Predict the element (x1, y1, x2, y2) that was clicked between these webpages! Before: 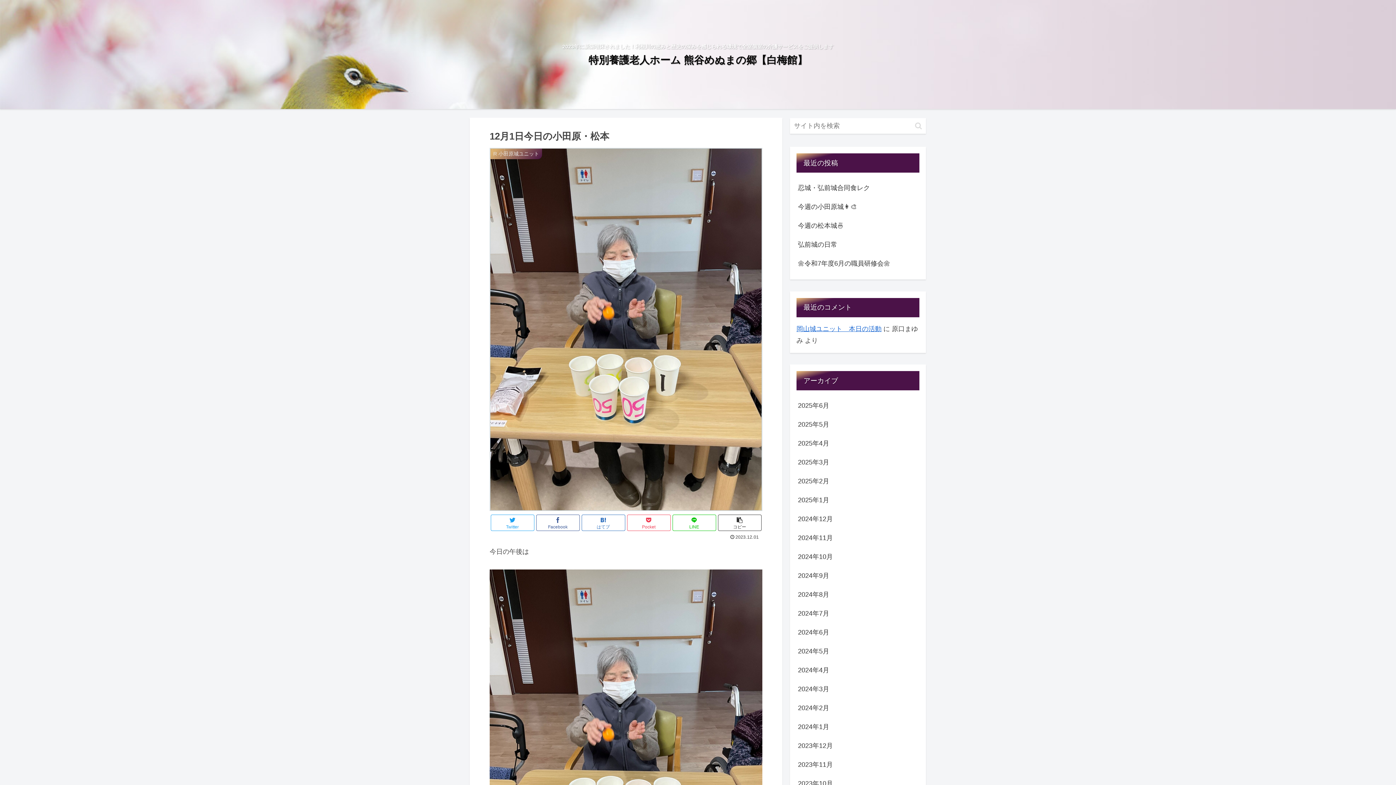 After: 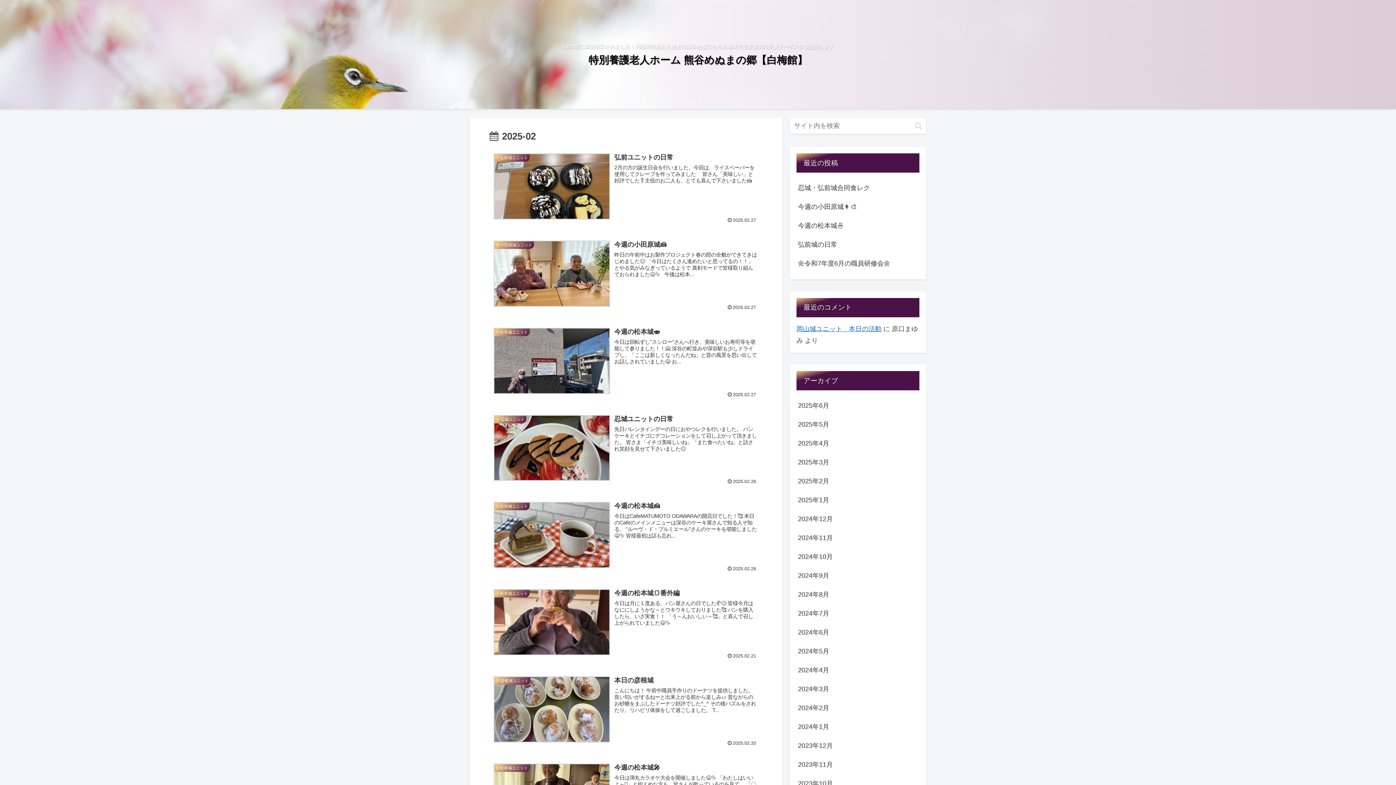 Action: bbox: (796, 472, 919, 491) label: 2025年2月